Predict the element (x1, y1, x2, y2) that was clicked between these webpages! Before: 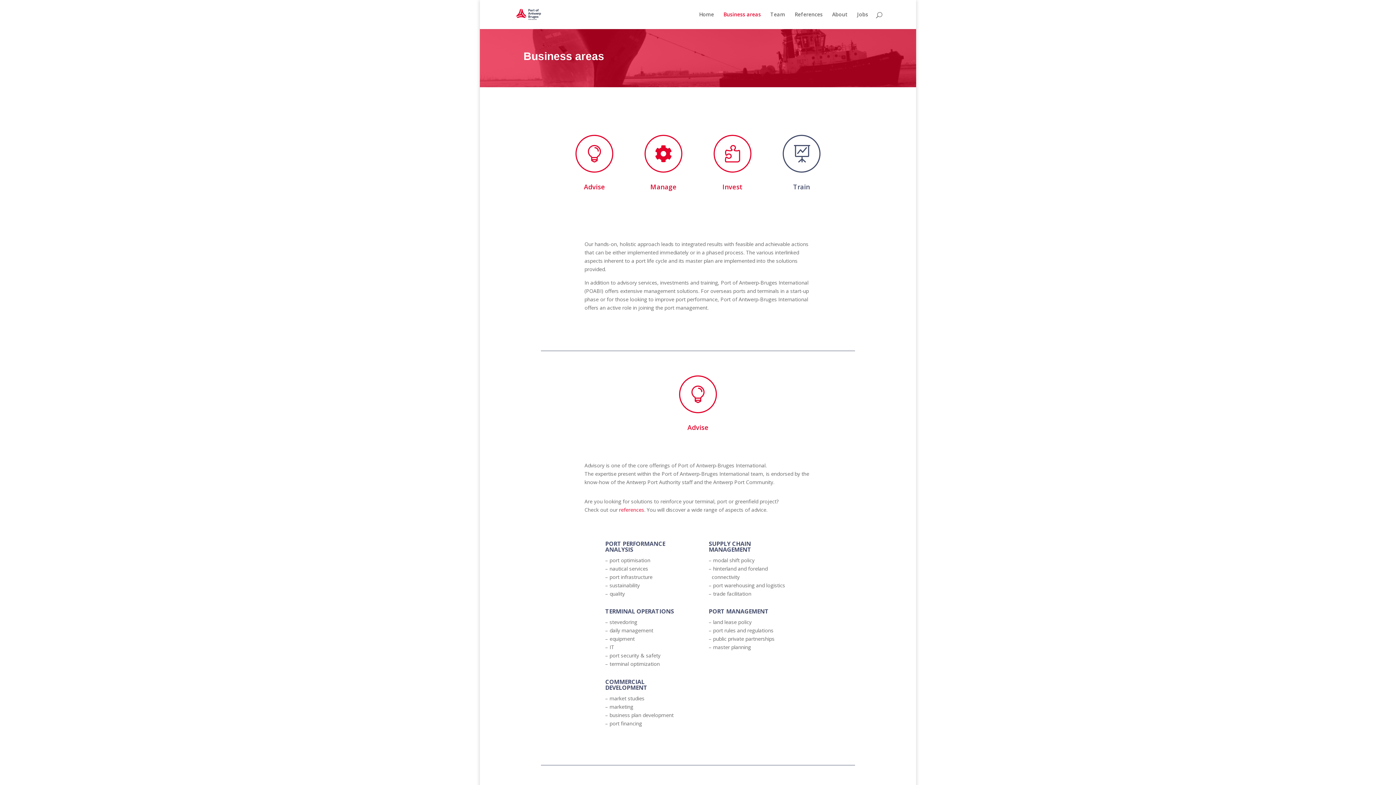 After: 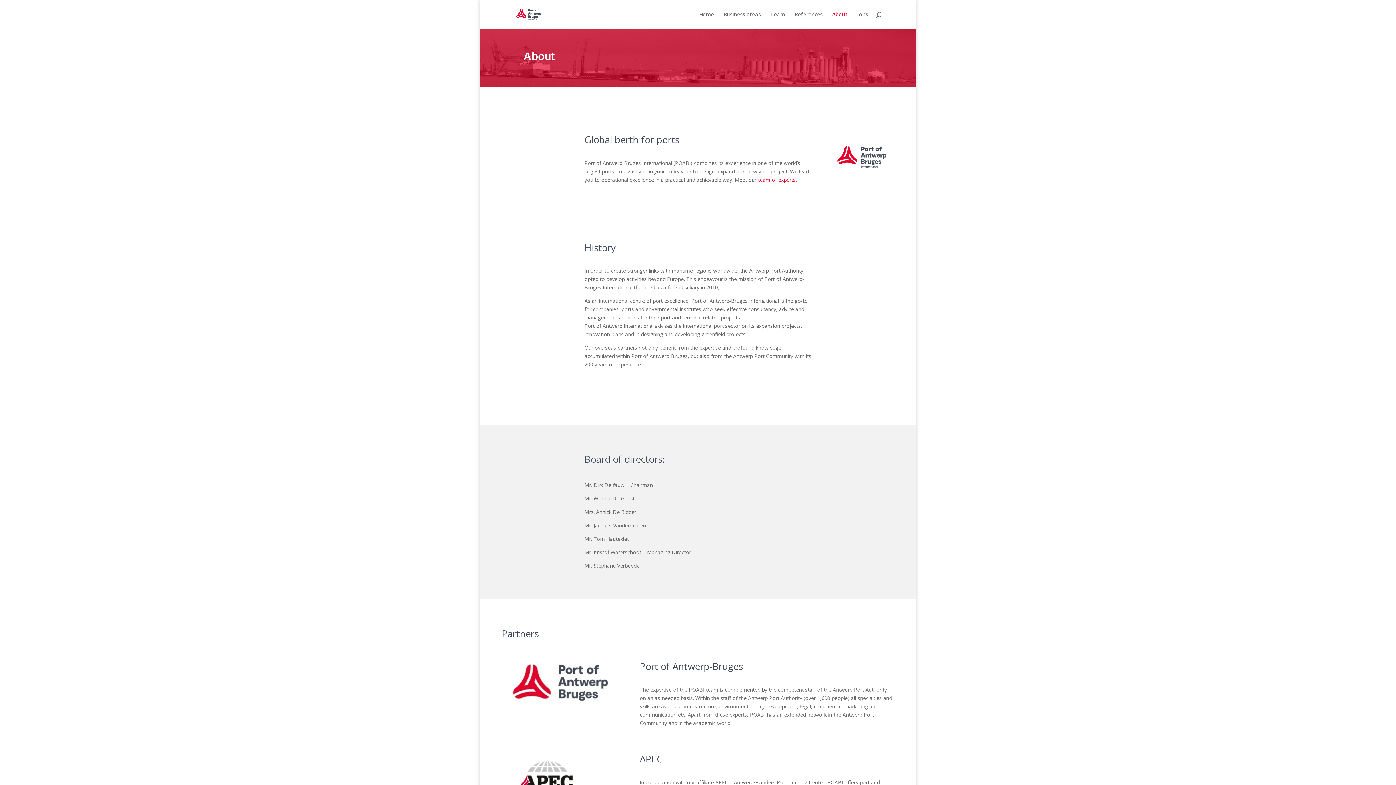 Action: bbox: (832, 12, 848, 29) label: About